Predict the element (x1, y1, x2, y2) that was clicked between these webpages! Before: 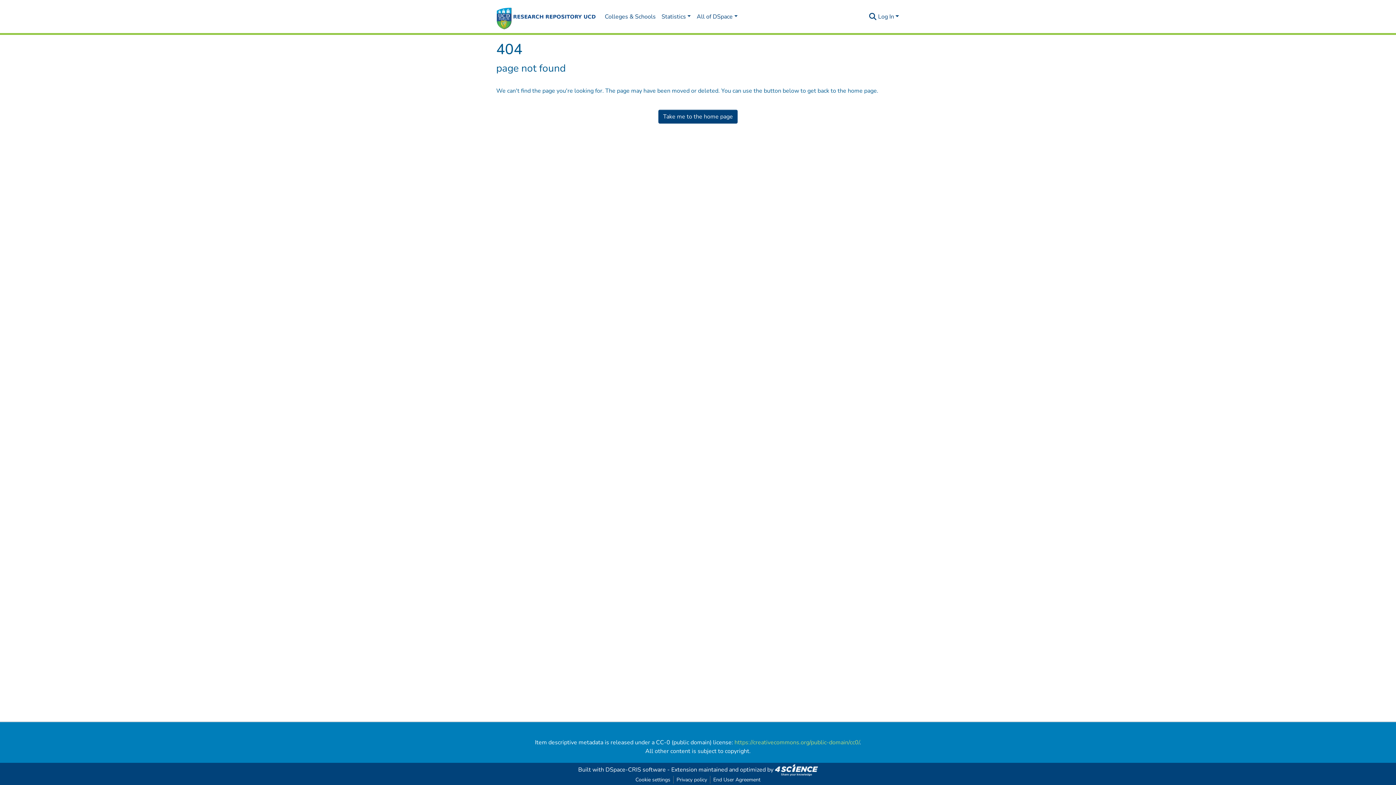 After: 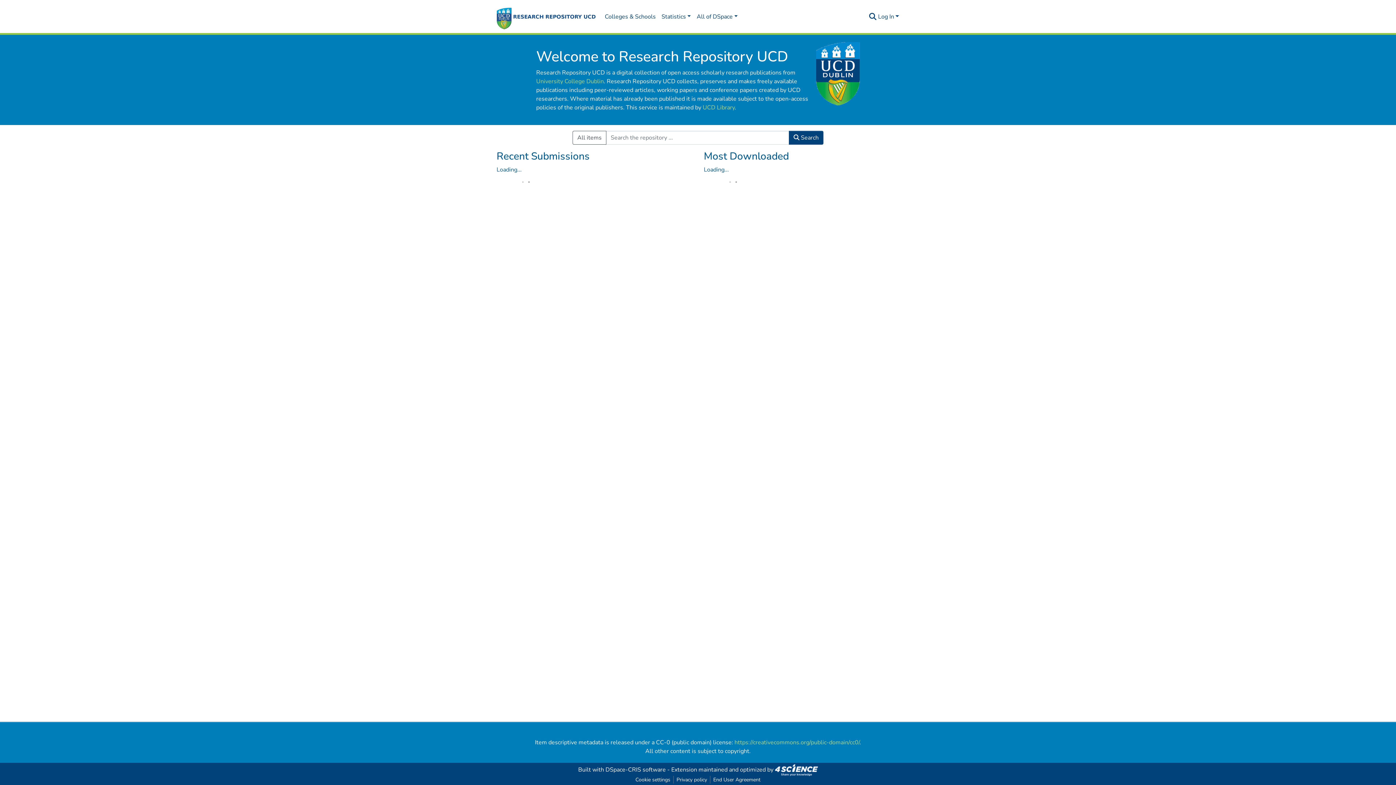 Action: bbox: (658, 109, 737, 123) label: Take me to the home page